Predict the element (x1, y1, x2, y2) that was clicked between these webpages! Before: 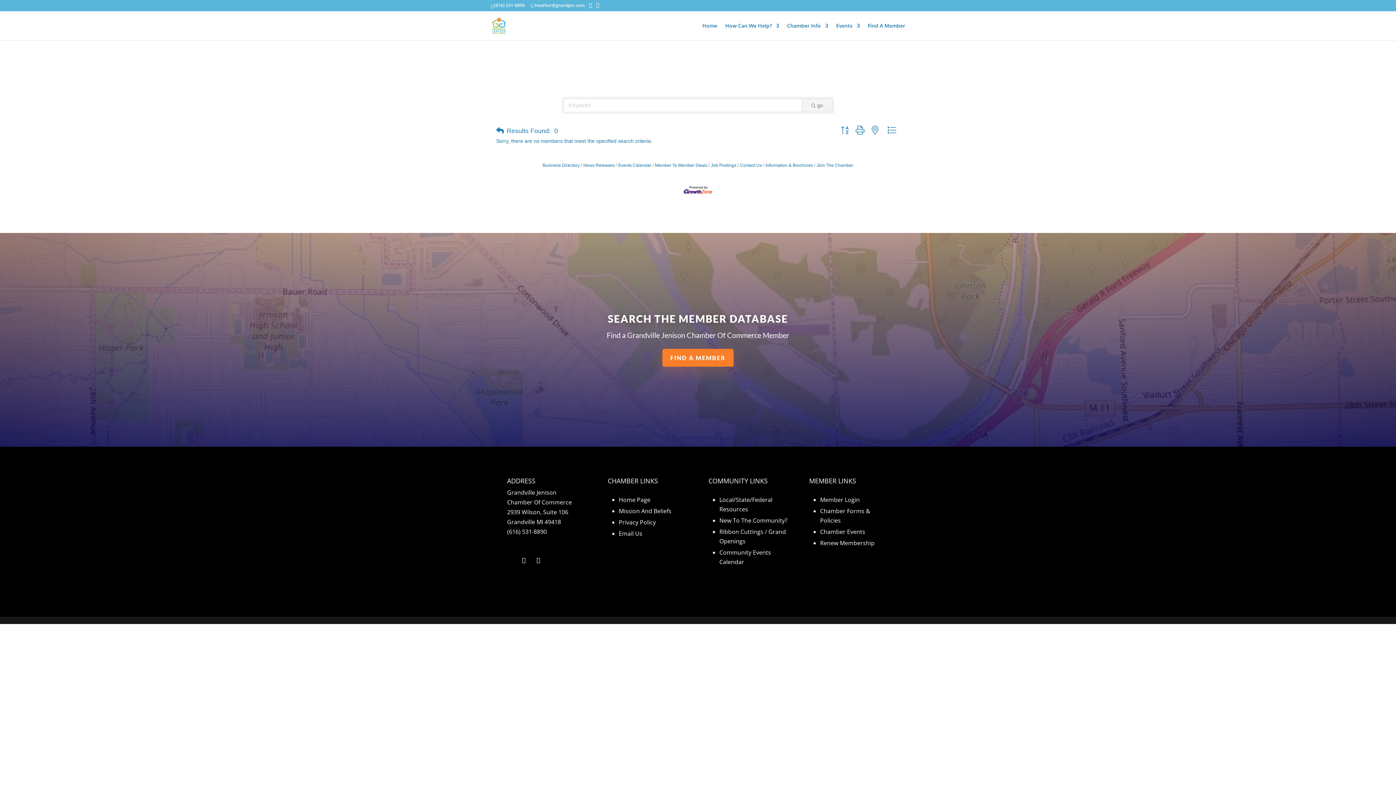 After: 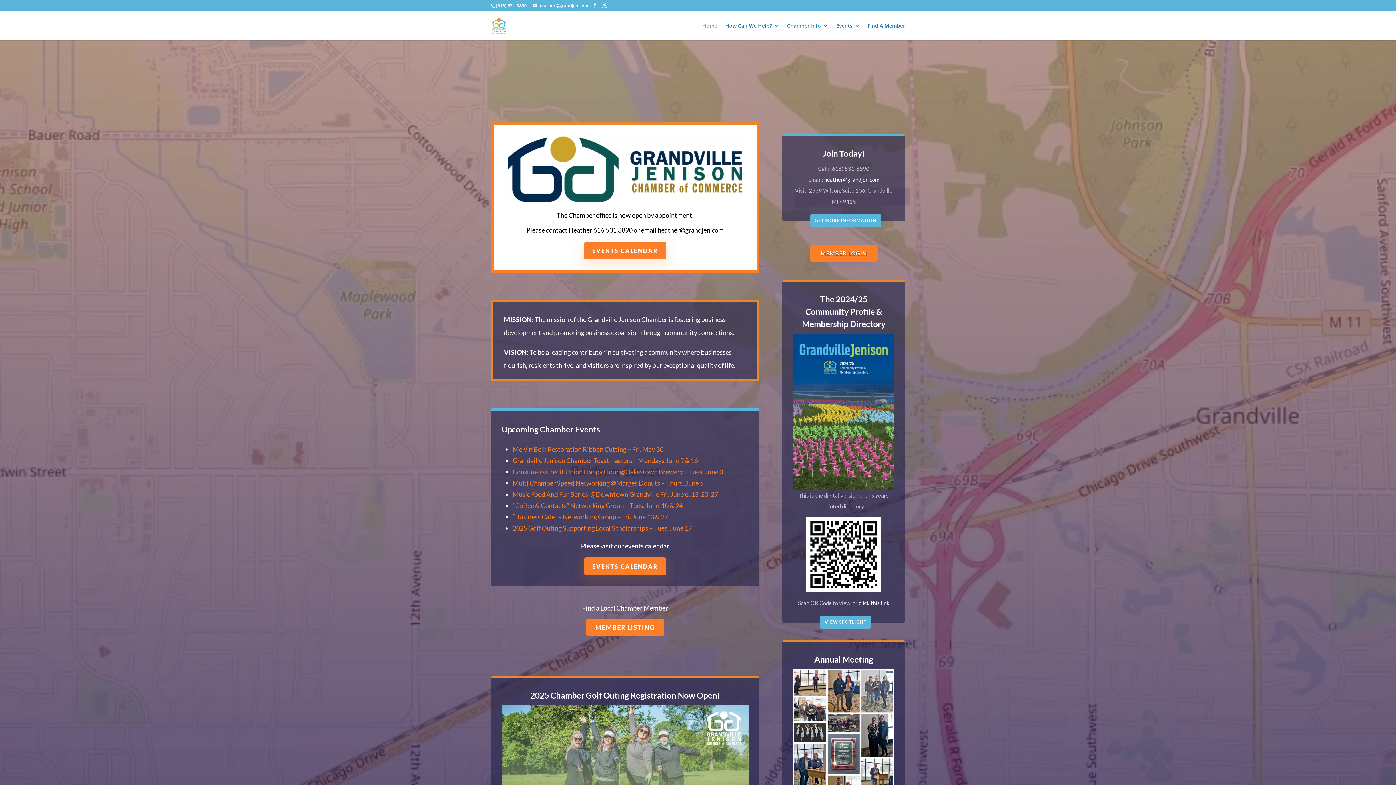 Action: label: Chamber Info bbox: (787, 23, 828, 40)